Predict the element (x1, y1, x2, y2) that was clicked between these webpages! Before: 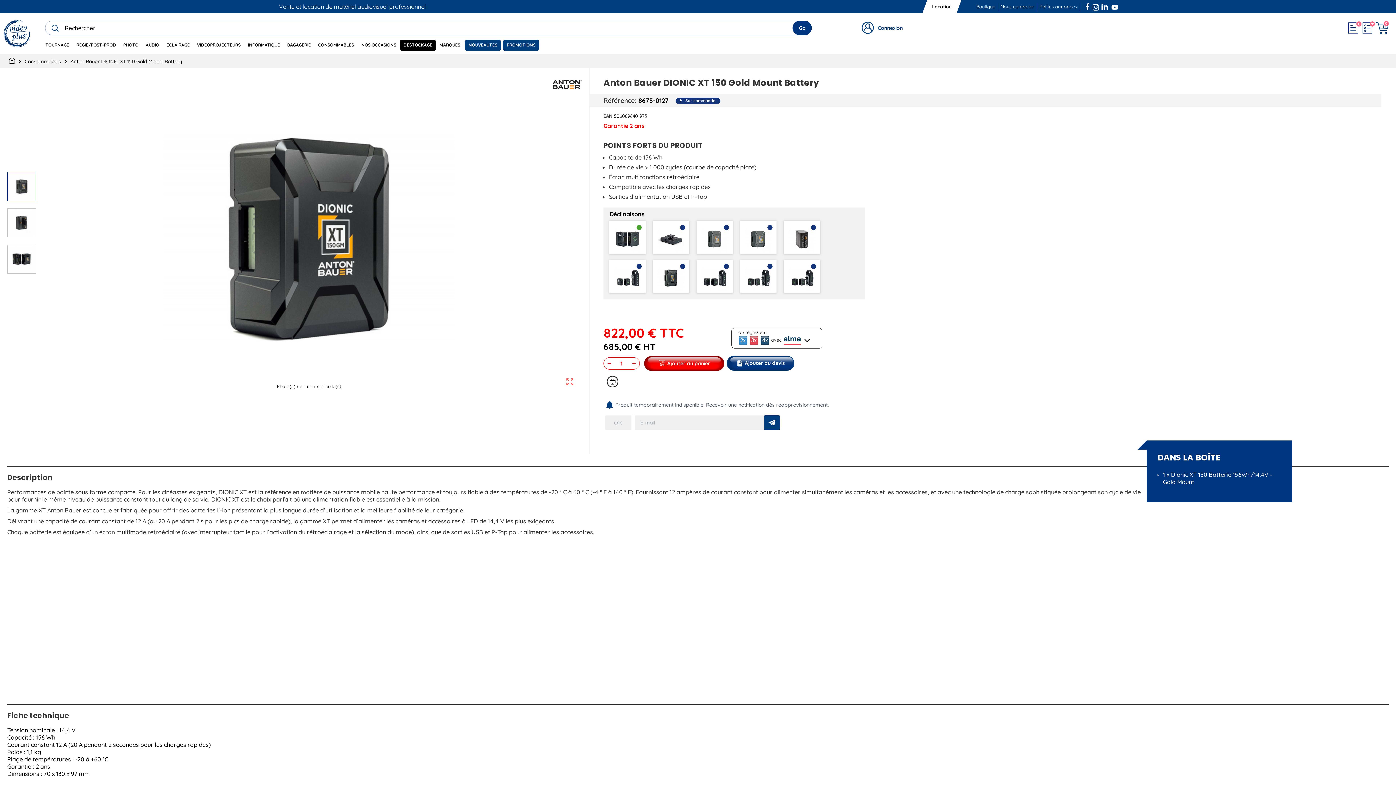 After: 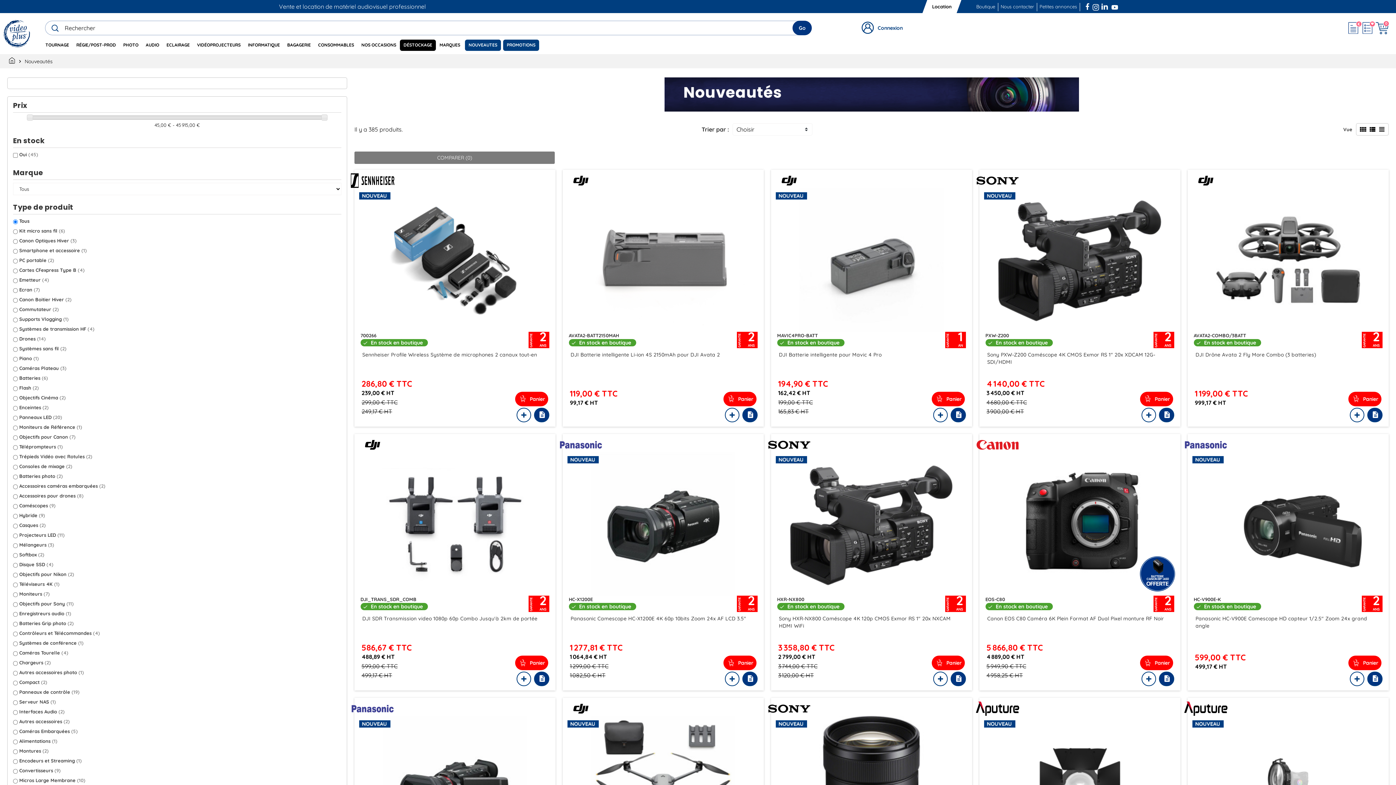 Action: bbox: (465, 39, 501, 50) label: NOUVEAUTES